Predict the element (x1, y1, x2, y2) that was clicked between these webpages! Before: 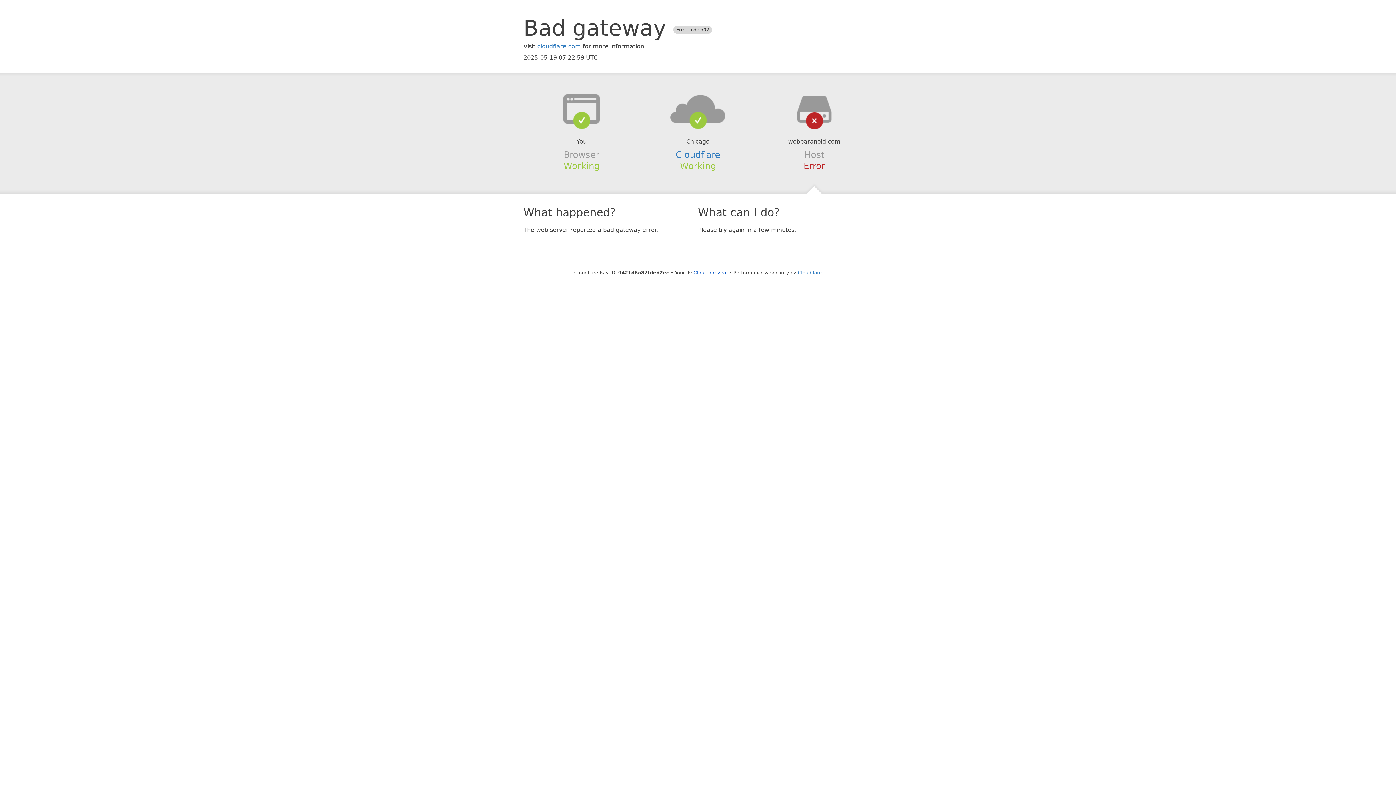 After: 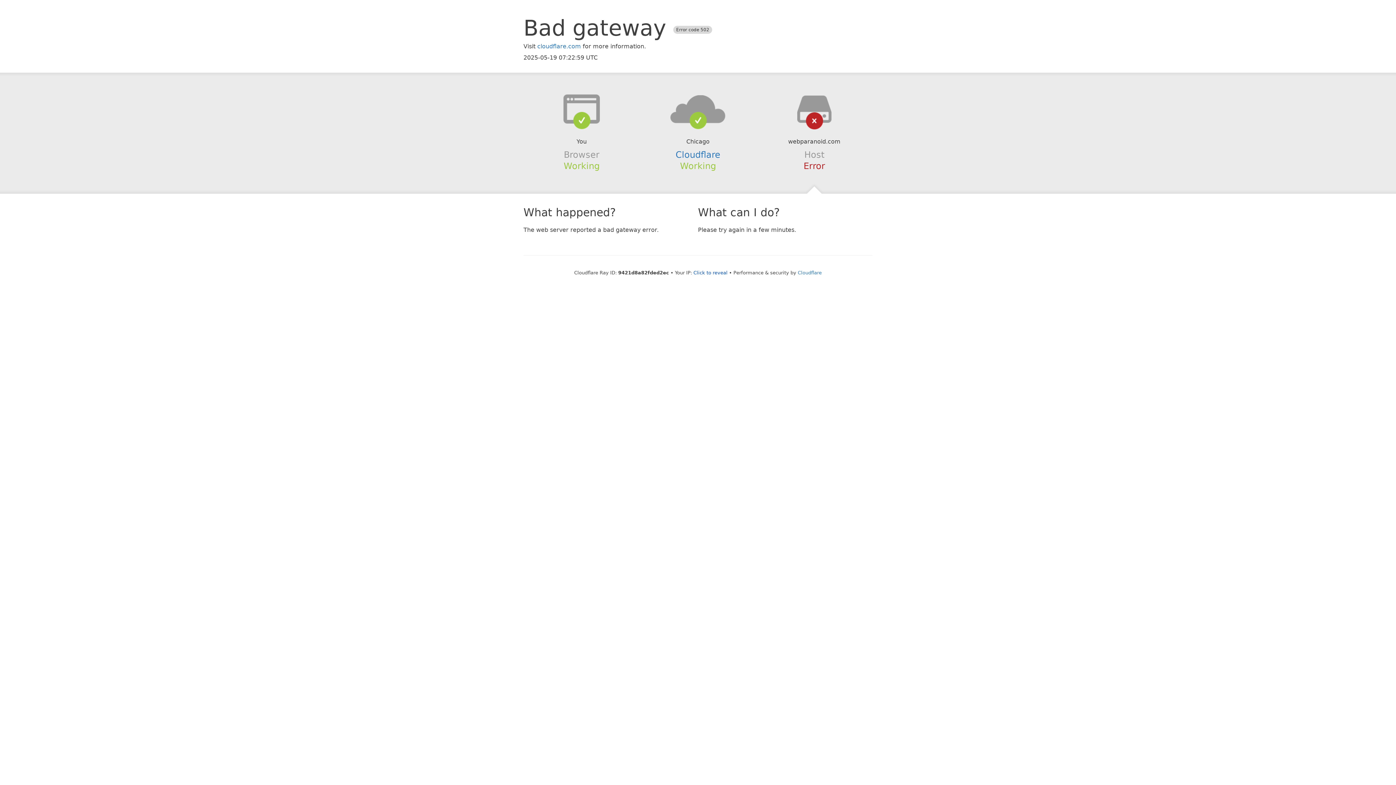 Action: bbox: (639, 94, 756, 123)